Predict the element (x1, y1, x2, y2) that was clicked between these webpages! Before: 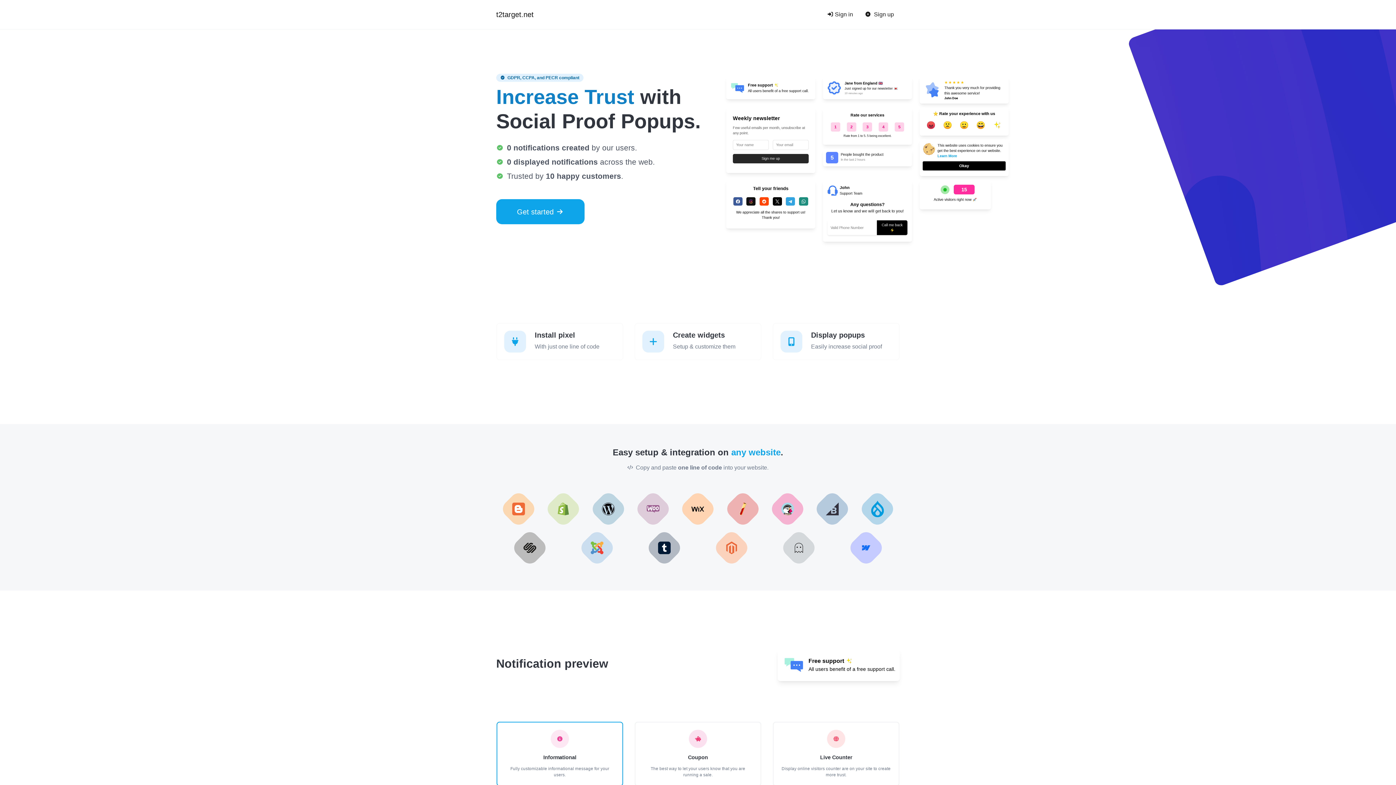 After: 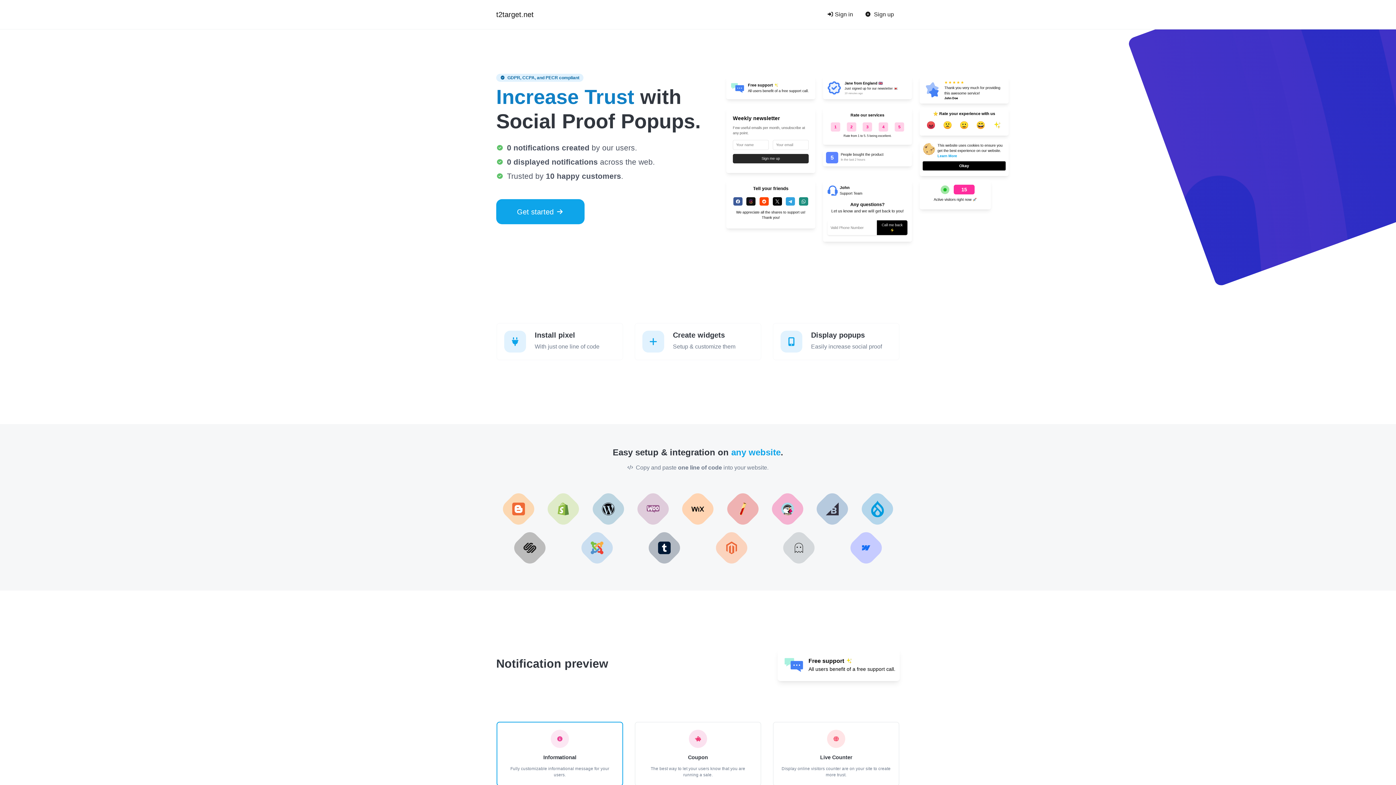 Action: label: t2target.net bbox: (496, 7, 533, 21)